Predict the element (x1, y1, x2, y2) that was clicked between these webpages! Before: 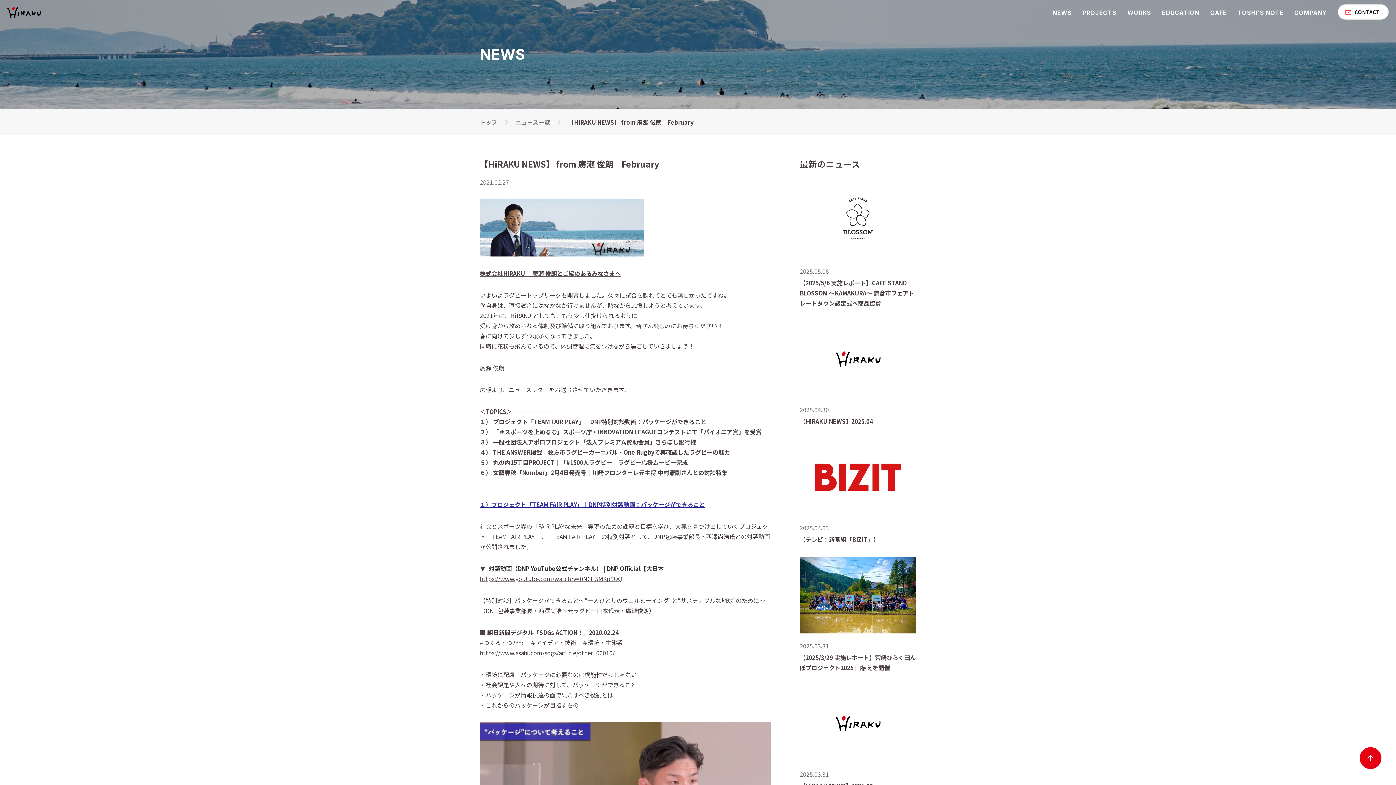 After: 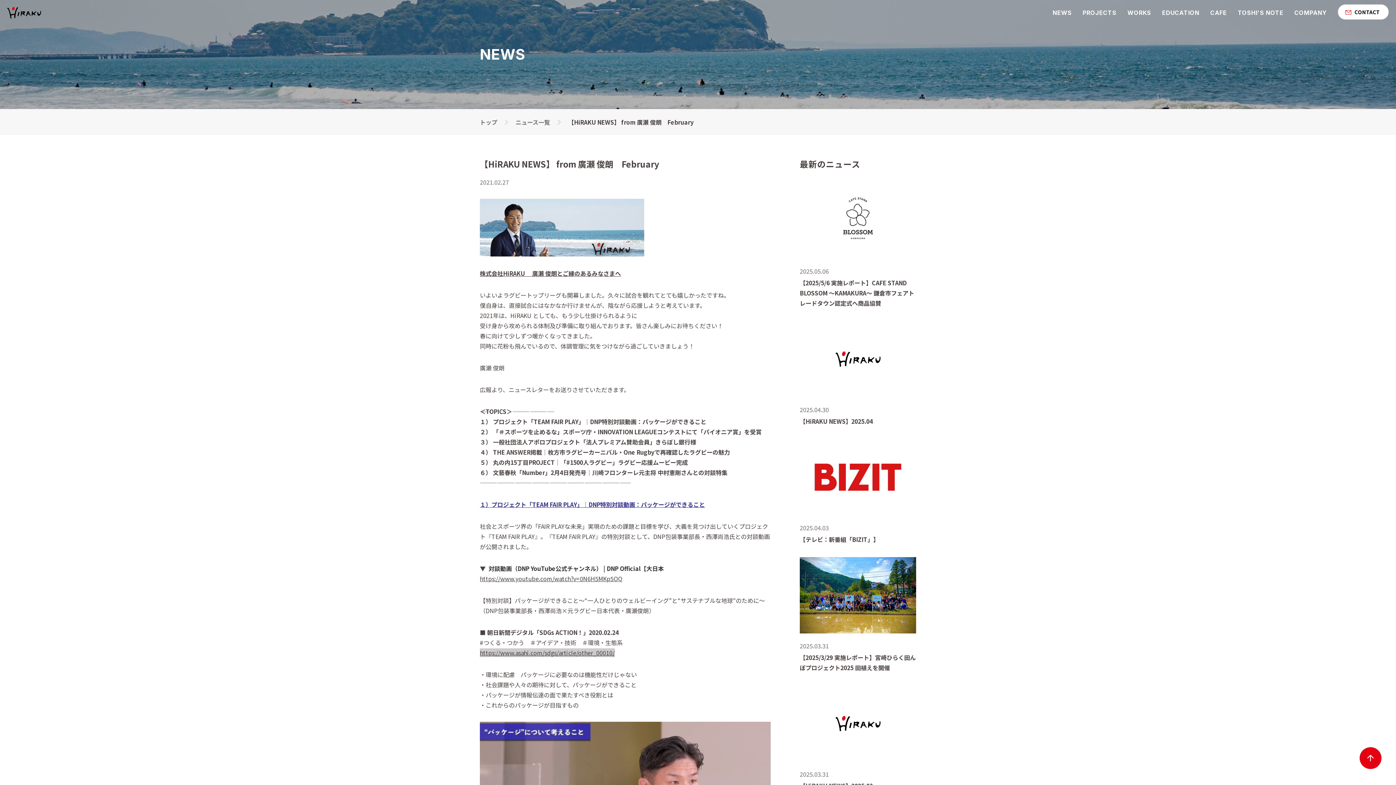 Action: bbox: (480, 648, 614, 657) label: https://www.asahi.com/sdgs/article/other_00010/